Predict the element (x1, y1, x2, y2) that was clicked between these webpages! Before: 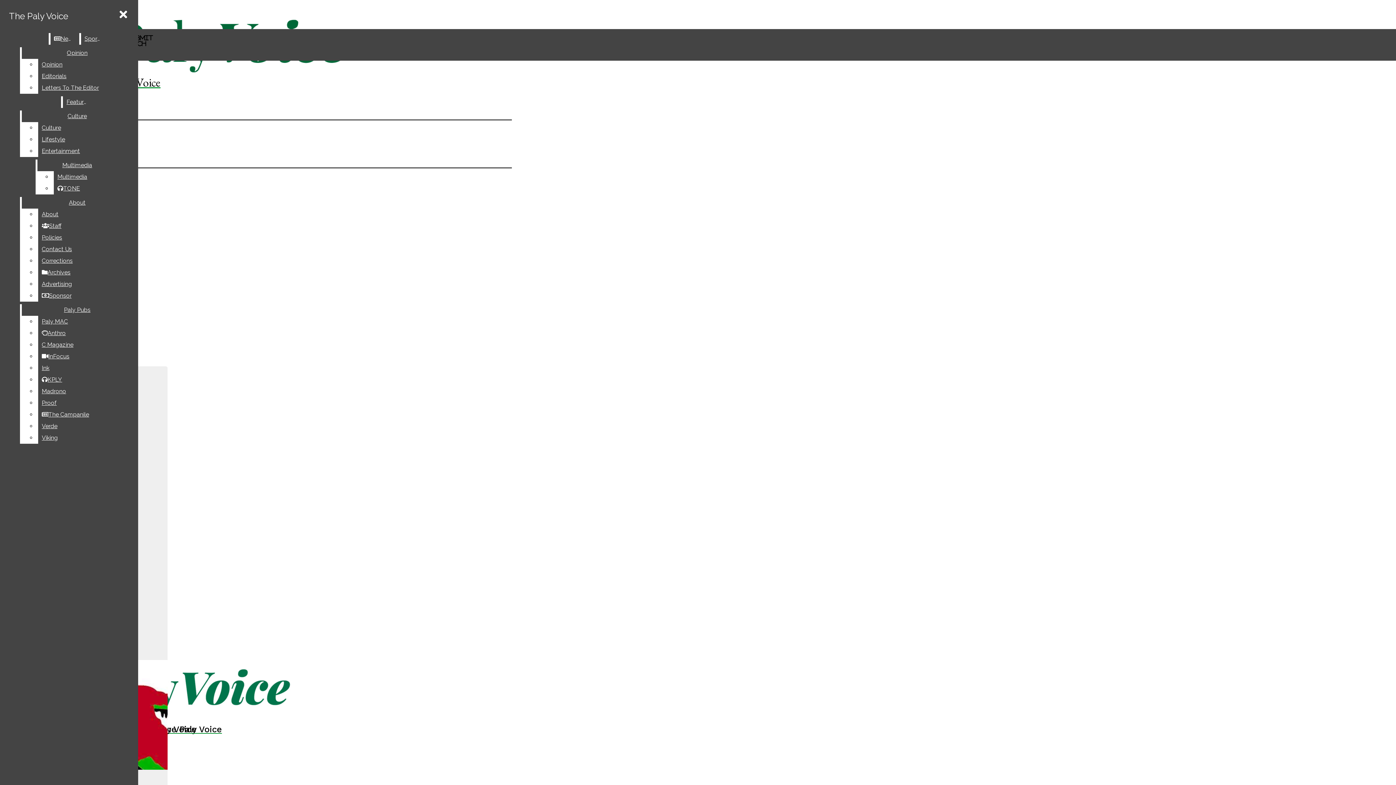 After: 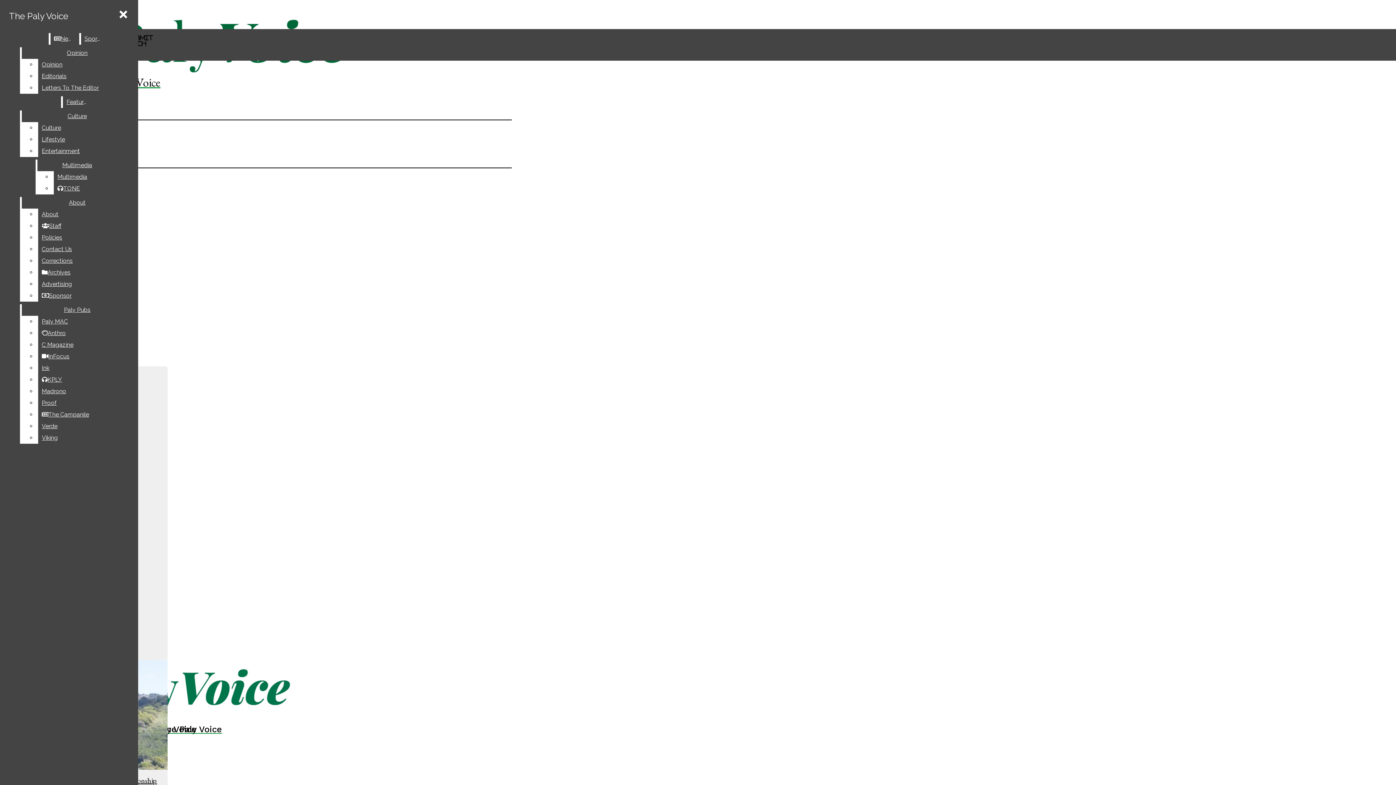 Action: label: Sports bbox: (80, 33, 104, 44)